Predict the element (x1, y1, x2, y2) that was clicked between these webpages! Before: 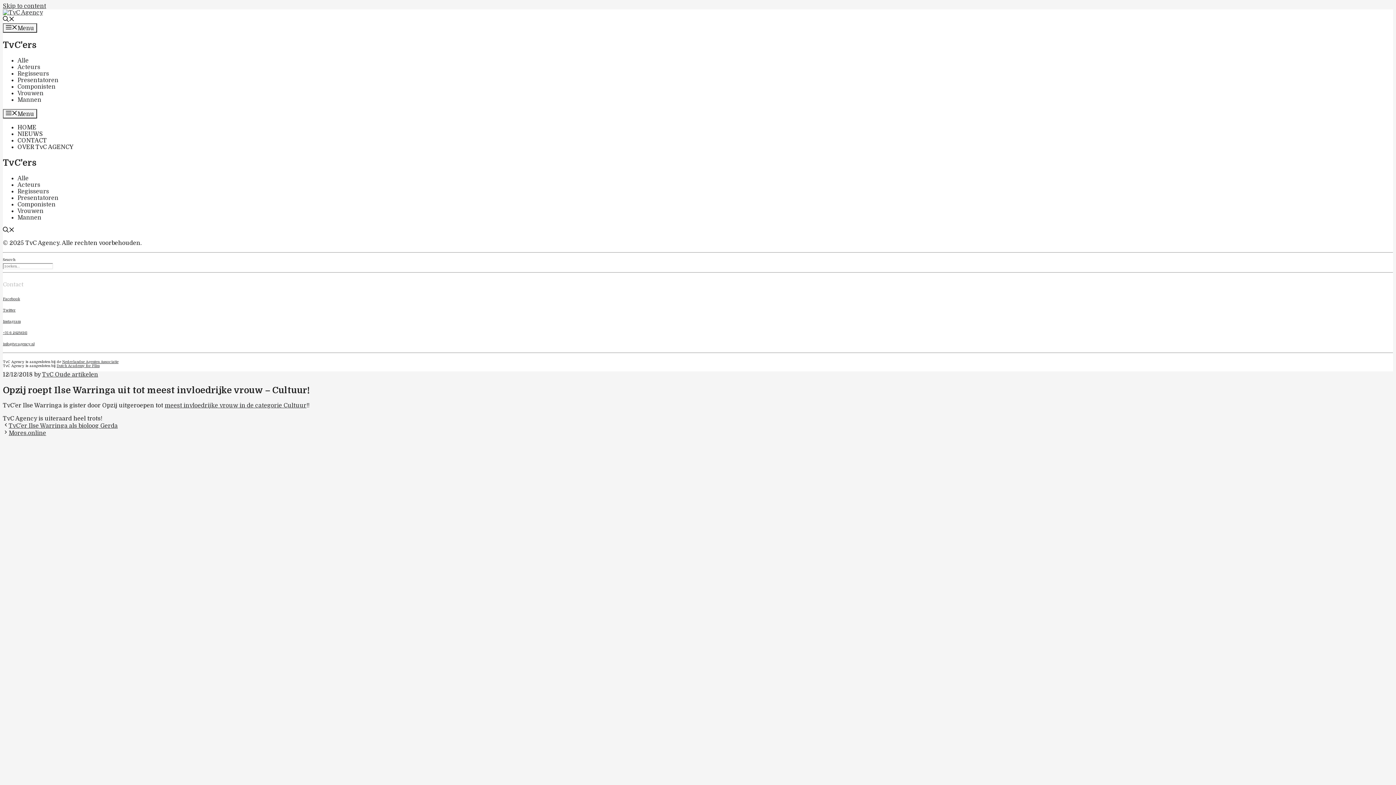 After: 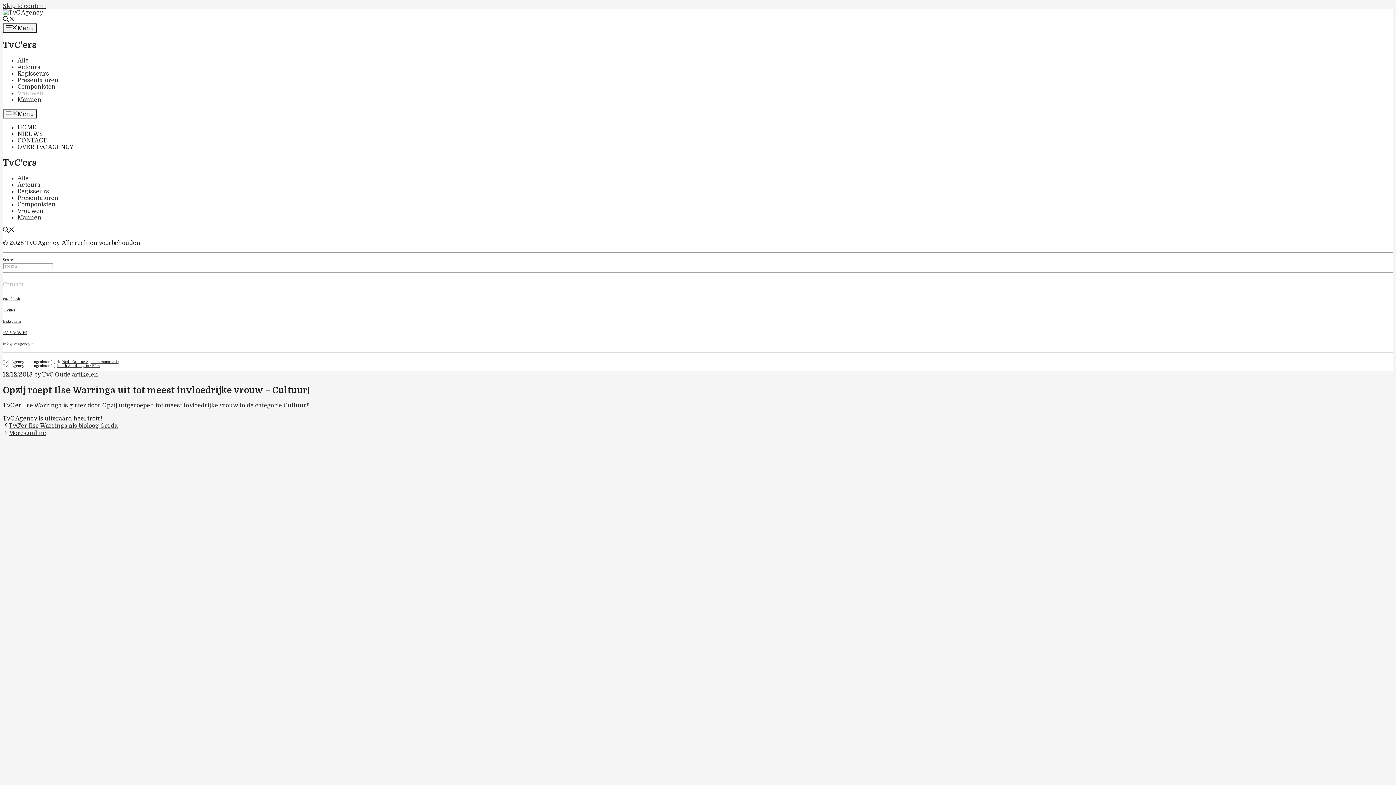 Action: label: Vrouwen bbox: (17, 90, 43, 96)